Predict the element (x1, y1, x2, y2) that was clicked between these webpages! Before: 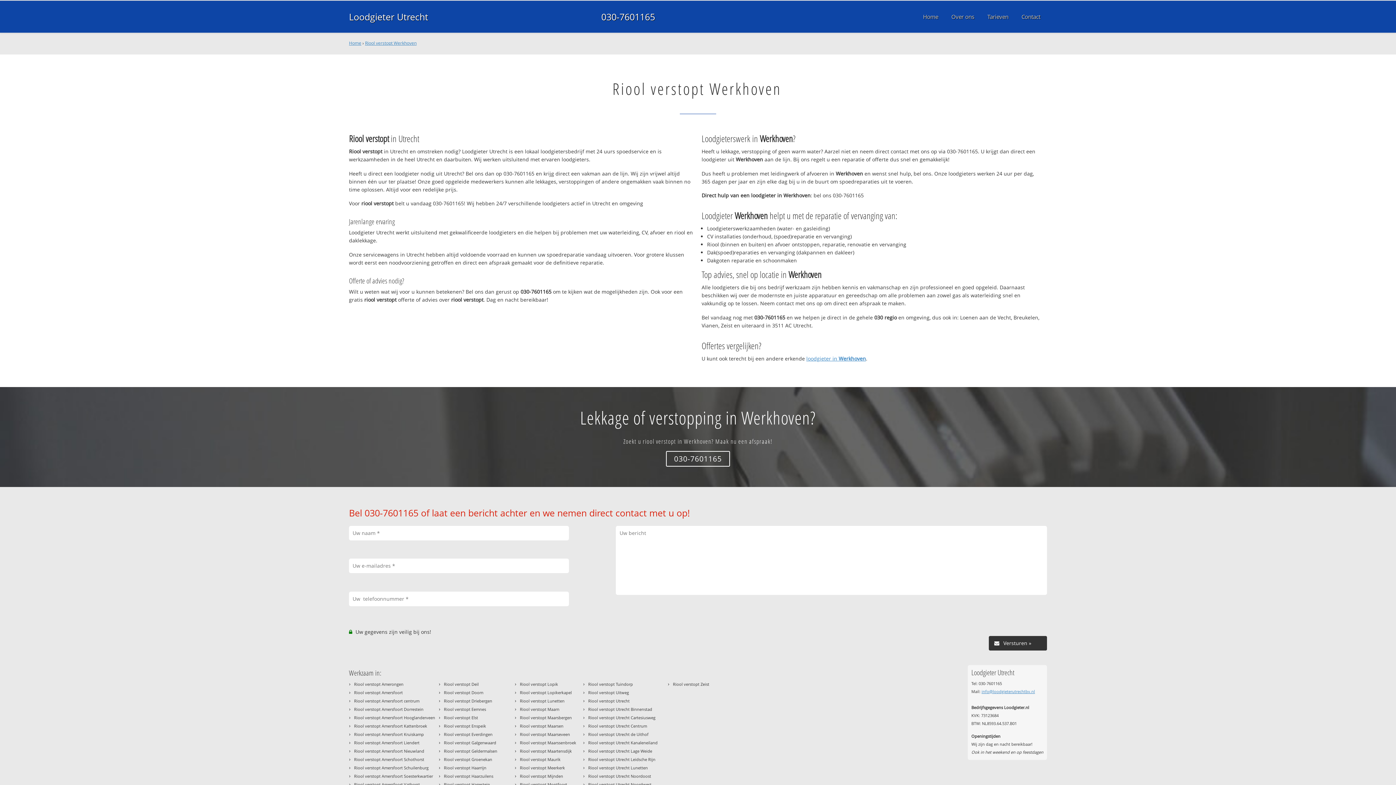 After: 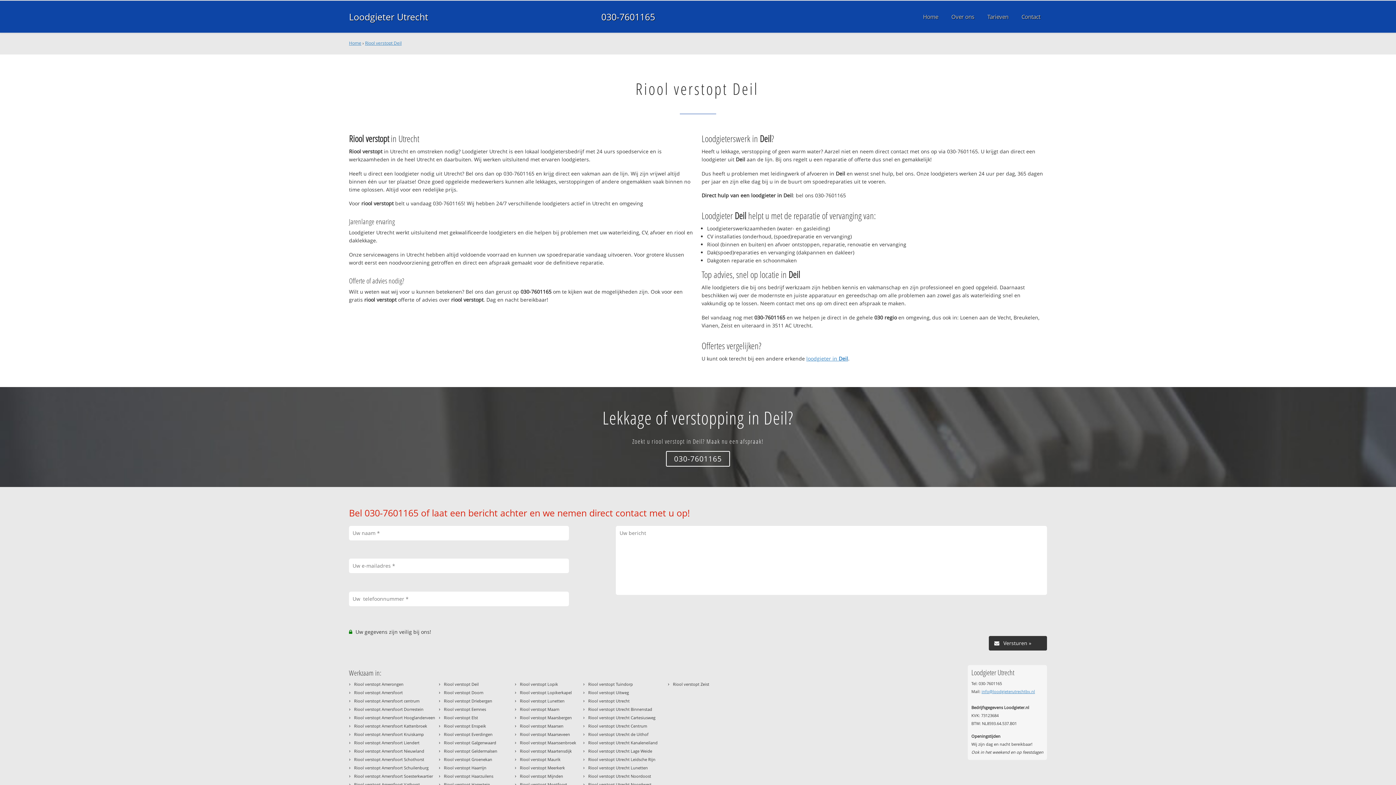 Action: label: Riool verstopt Deil bbox: (444, 681, 478, 687)